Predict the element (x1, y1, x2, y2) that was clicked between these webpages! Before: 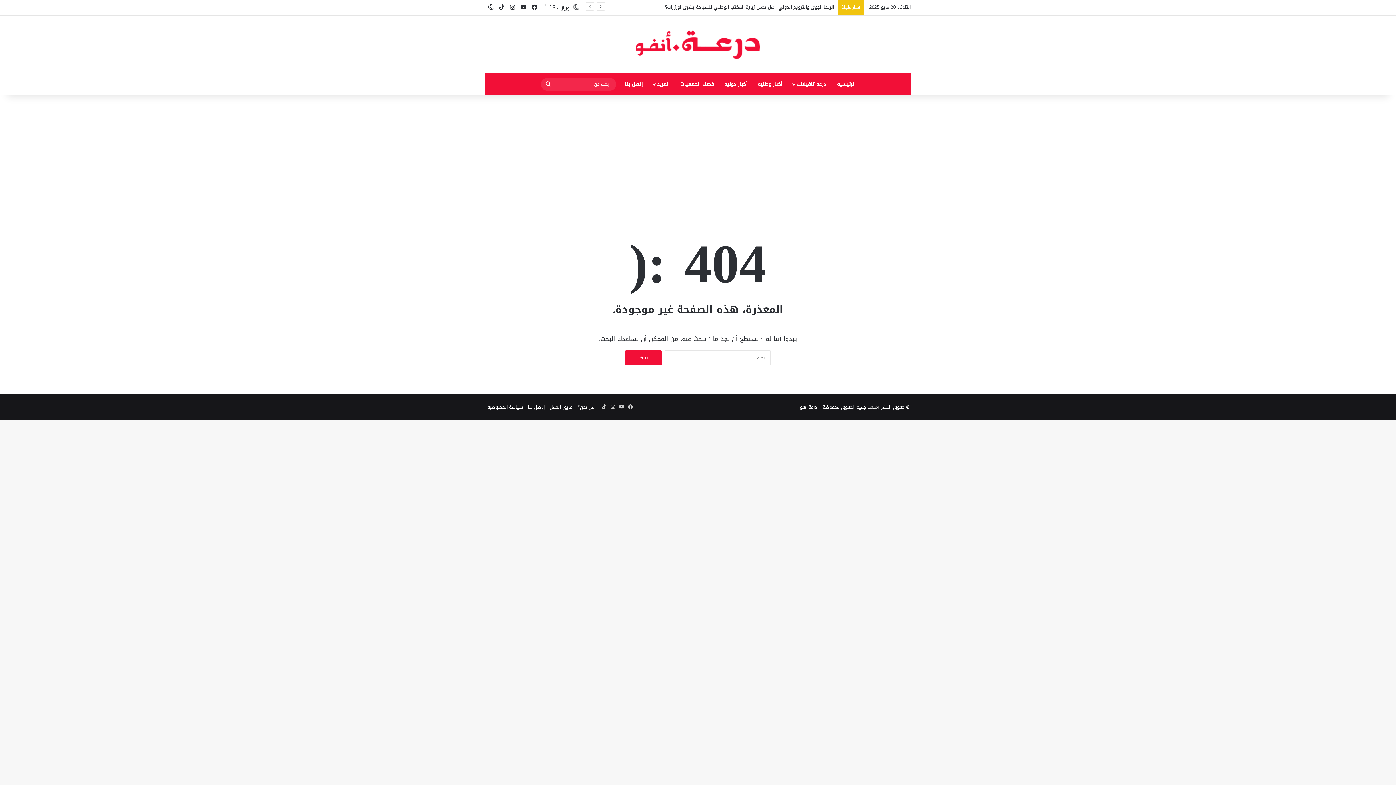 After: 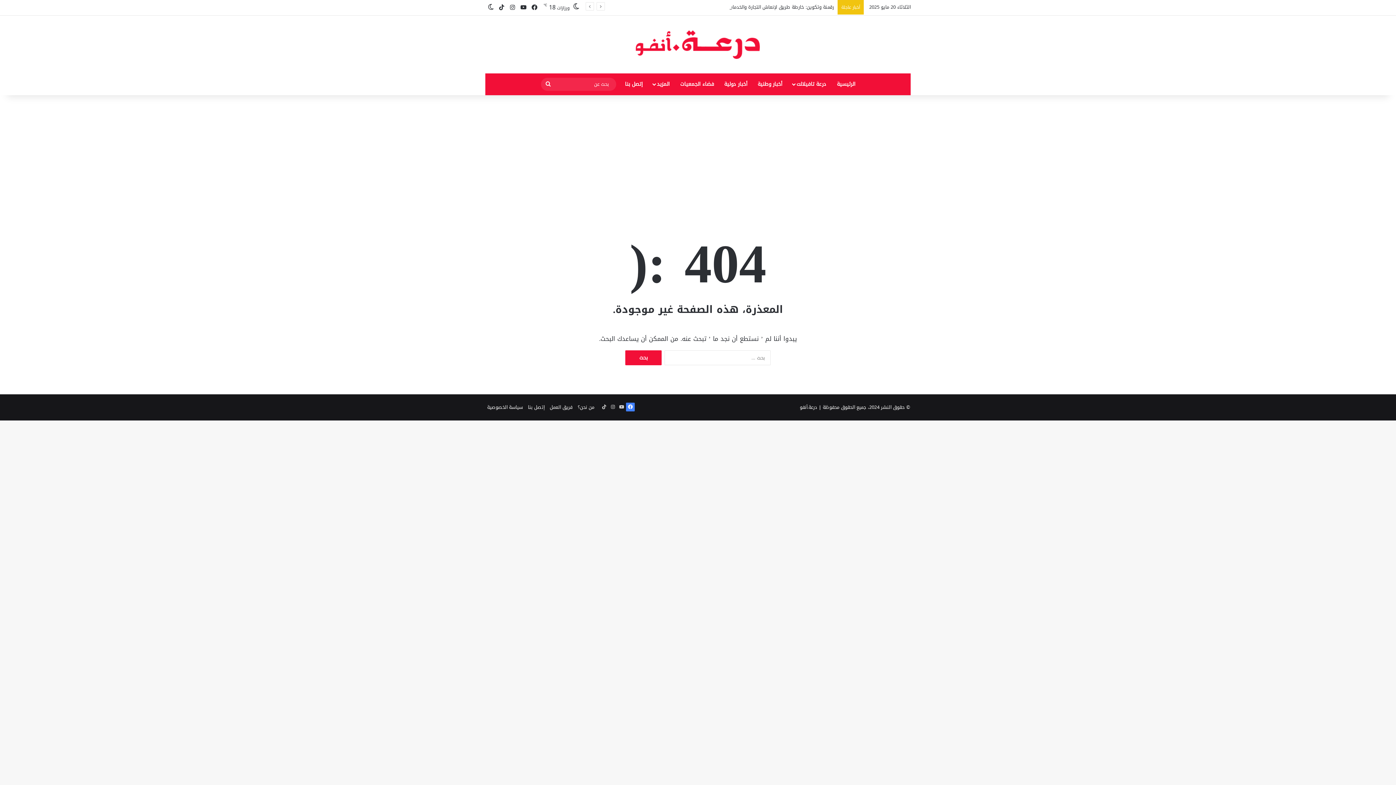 Action: bbox: (626, 402, 634, 411) label: فيسبوك